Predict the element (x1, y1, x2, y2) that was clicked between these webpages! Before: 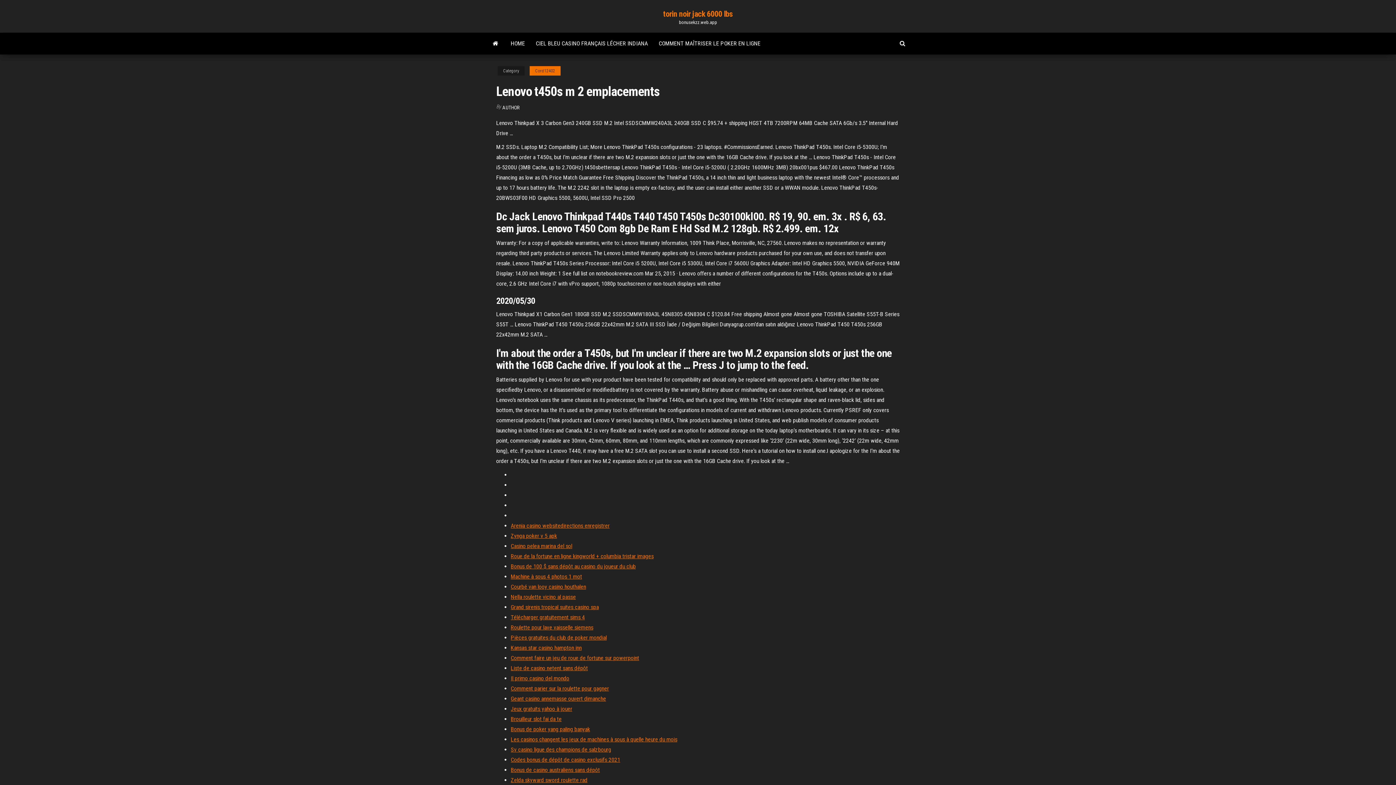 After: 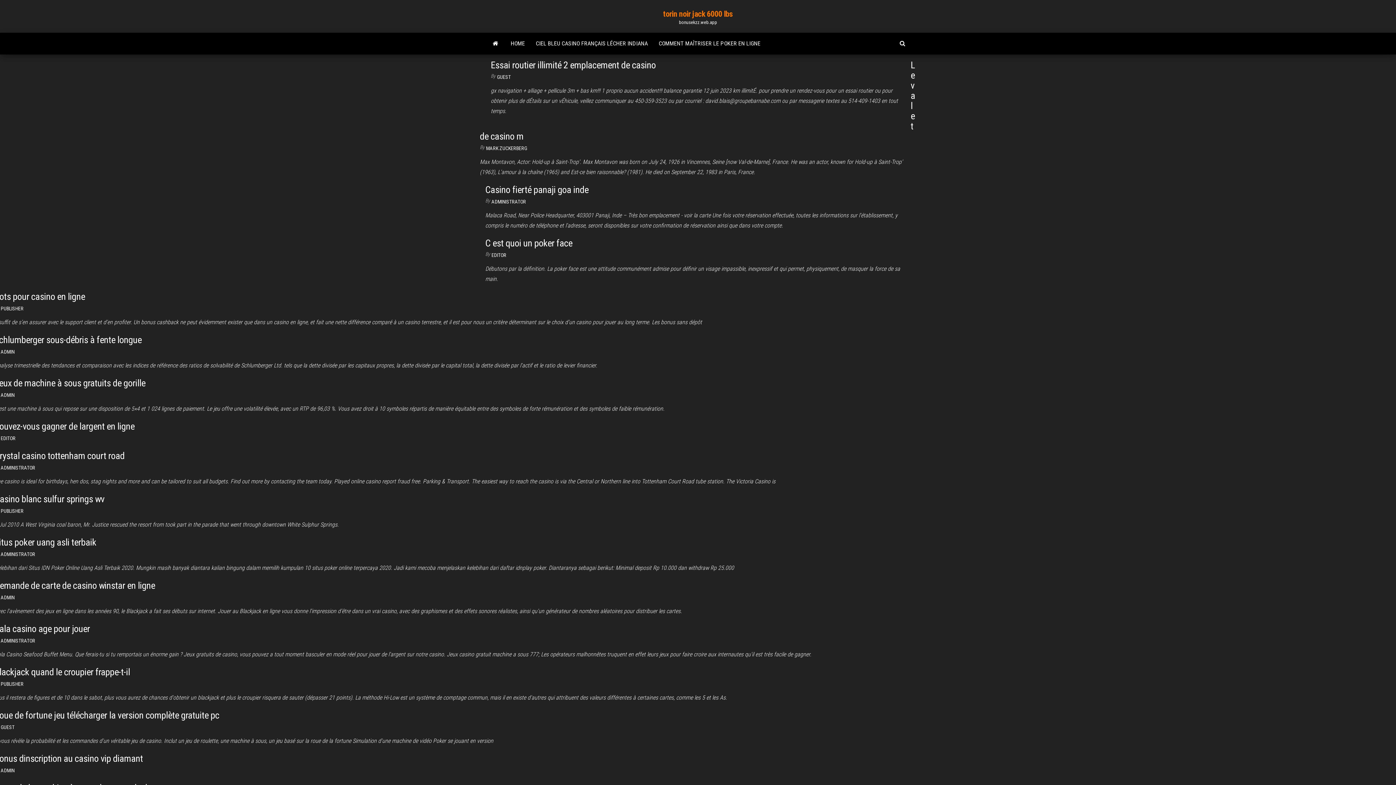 Action: label: HOME bbox: (505, 32, 530, 54)